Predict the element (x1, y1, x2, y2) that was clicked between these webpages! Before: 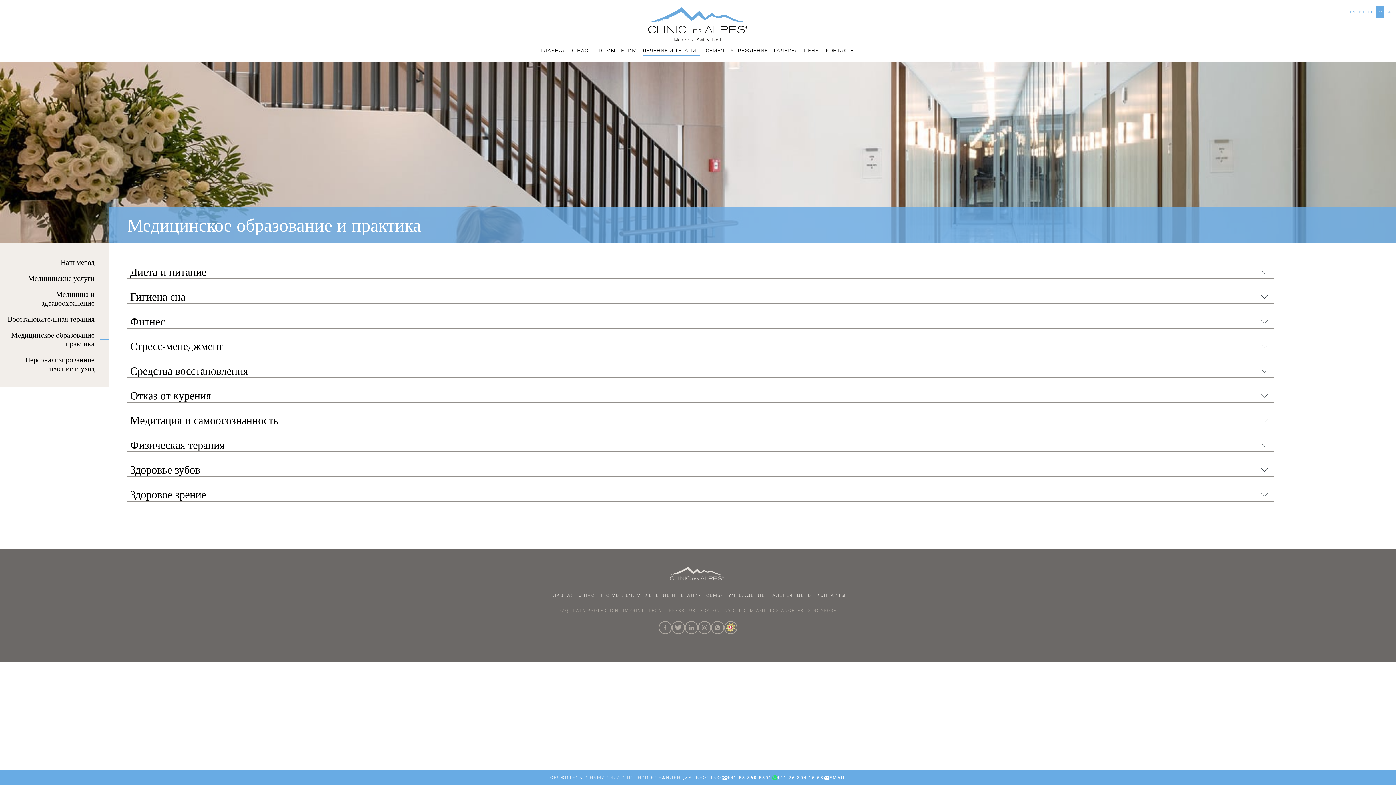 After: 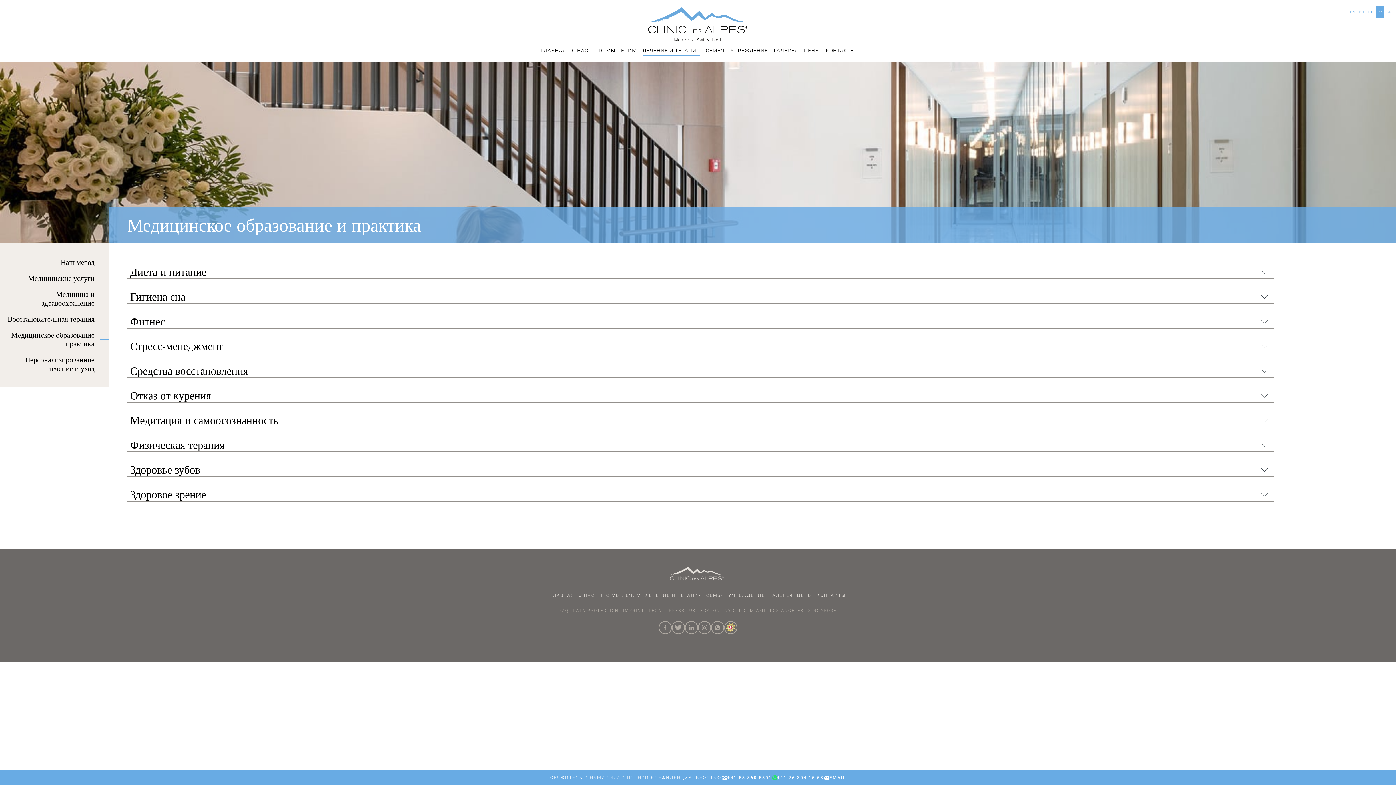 Action: bbox: (1376, 5, 1384, 17) label: PY